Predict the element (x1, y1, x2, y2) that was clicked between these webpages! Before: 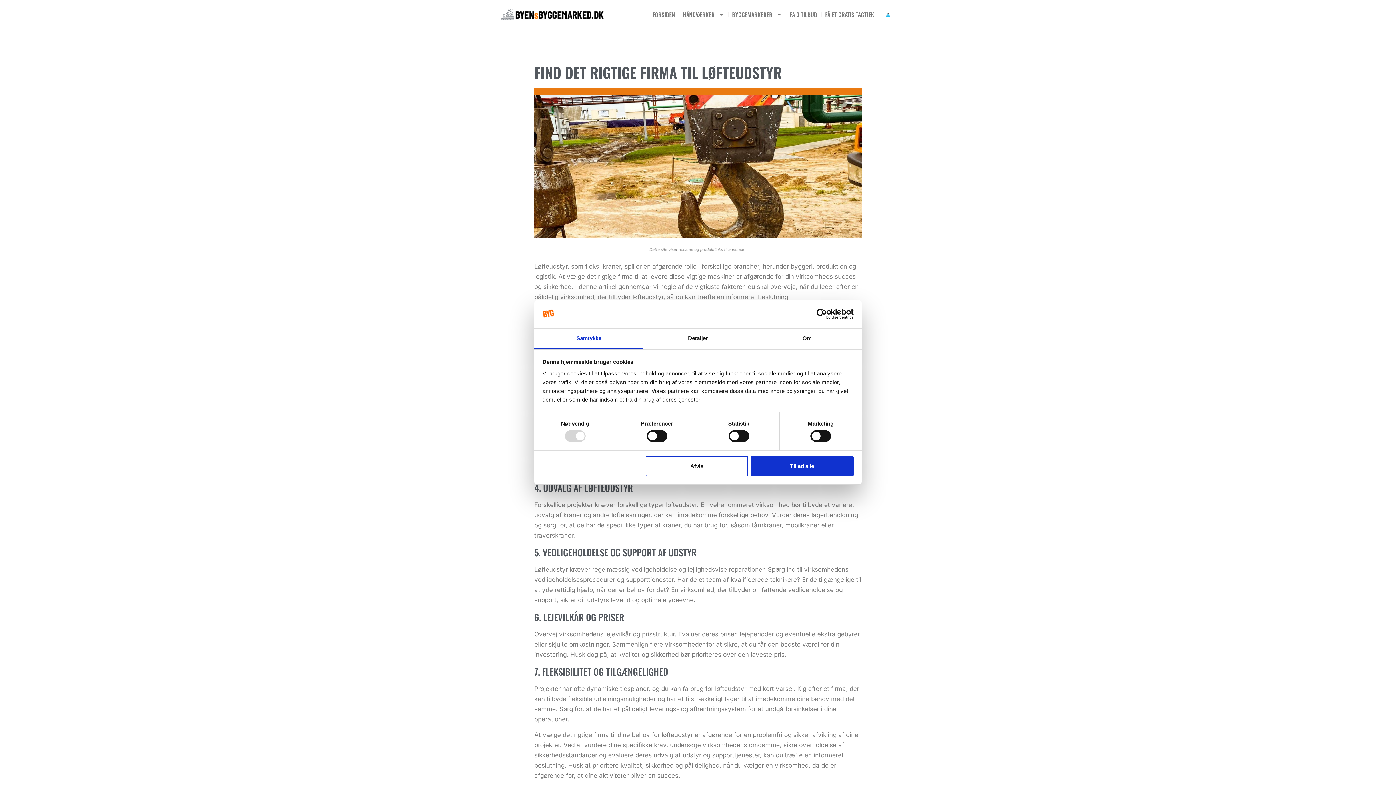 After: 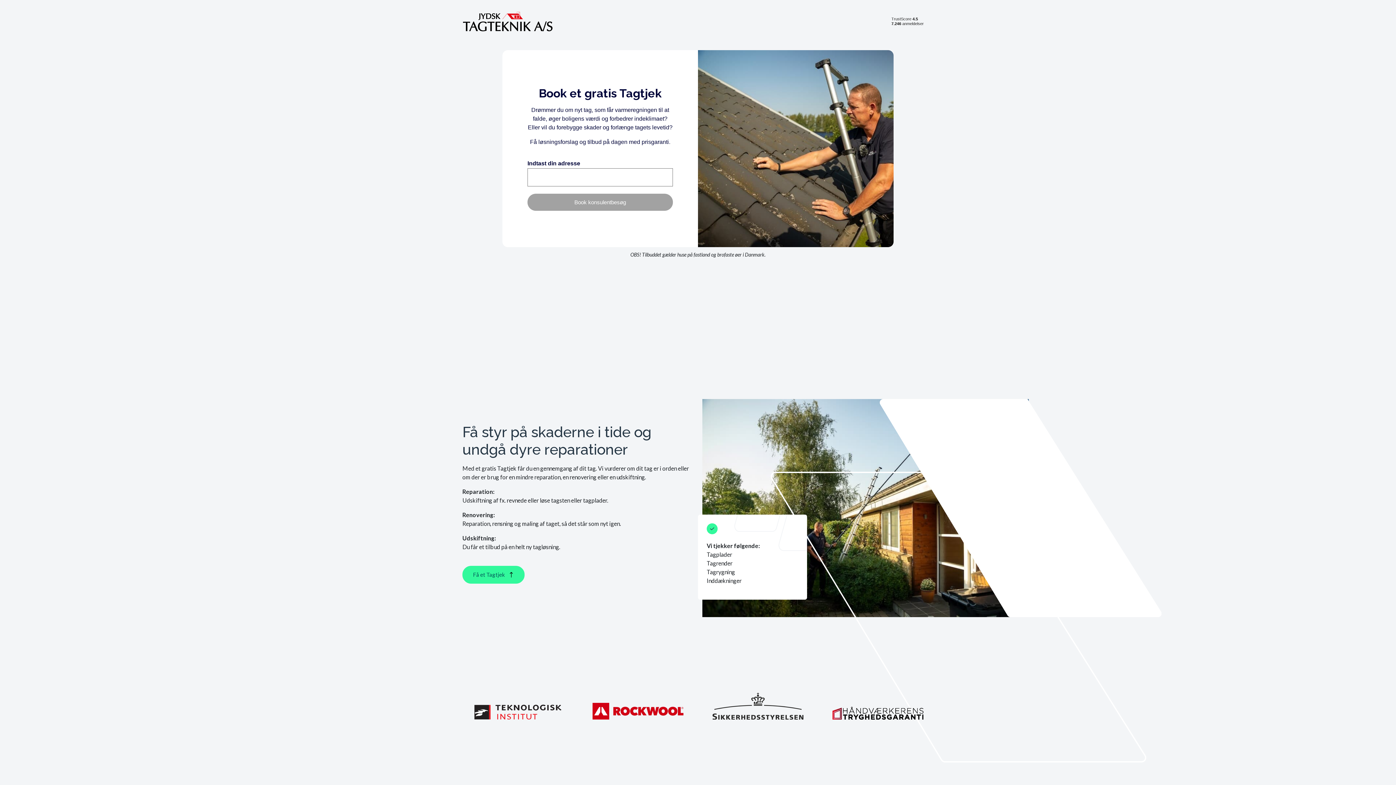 Action: bbox: (821, 6, 878, 22) label: FÅ ET GRATIS TAGTJEK